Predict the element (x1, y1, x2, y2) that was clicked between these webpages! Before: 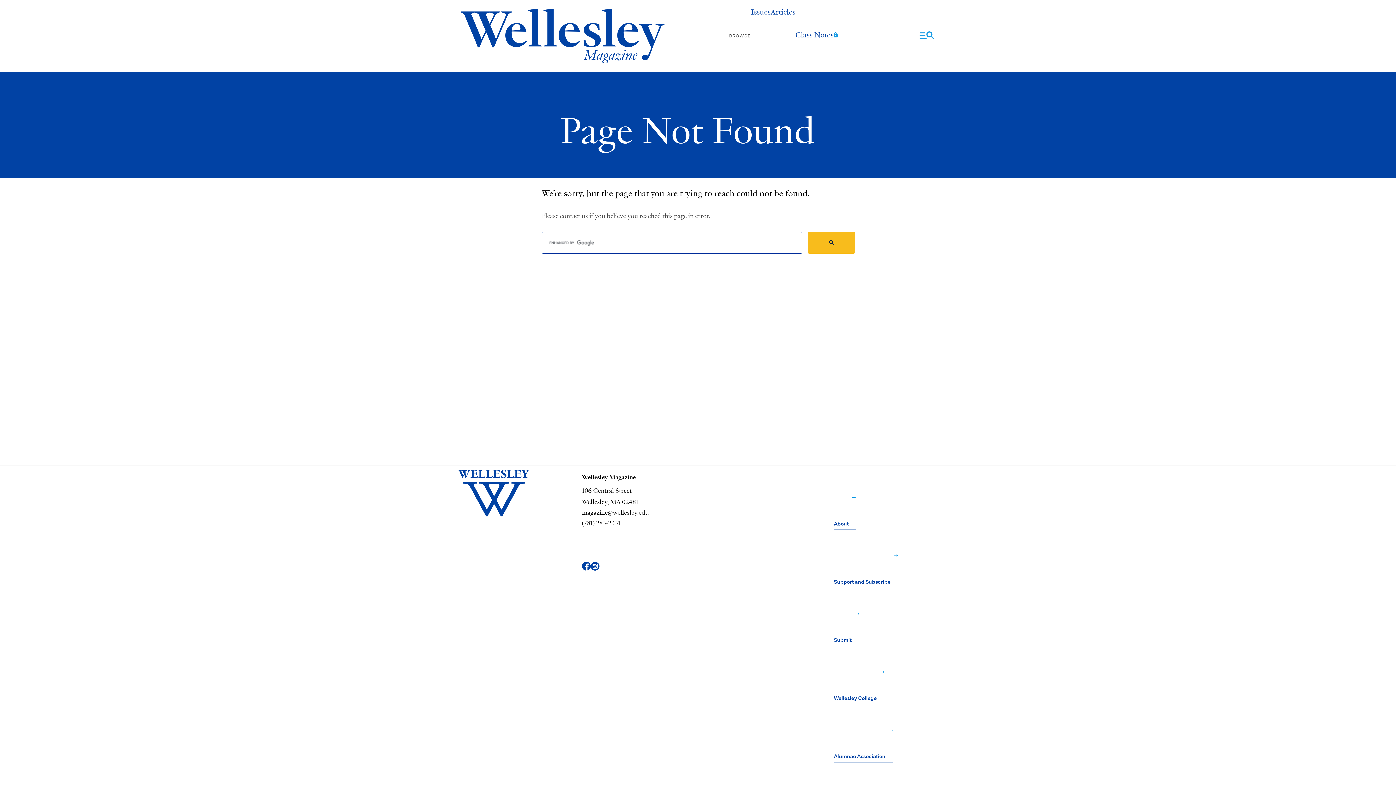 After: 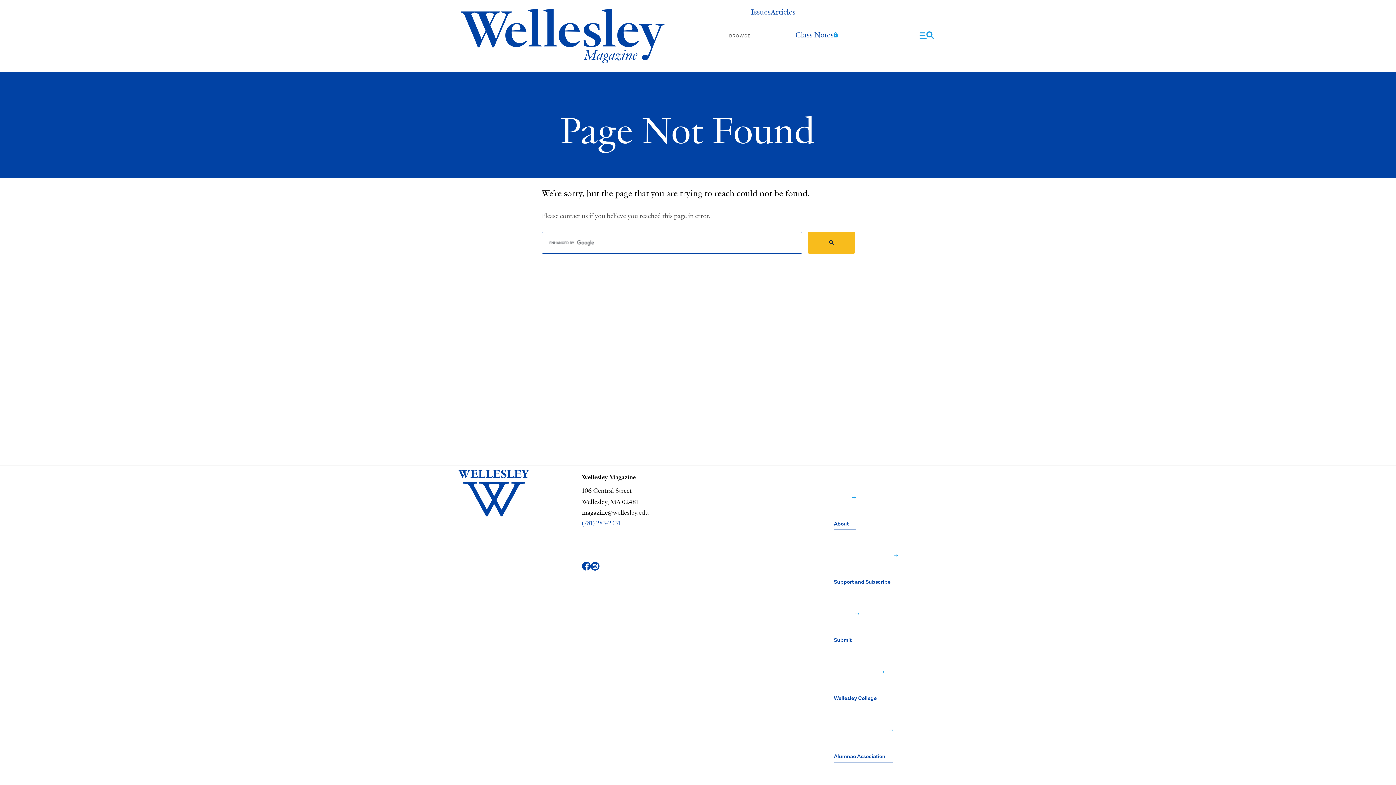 Action: label: (781) 283-2331 bbox: (582, 520, 620, 526)